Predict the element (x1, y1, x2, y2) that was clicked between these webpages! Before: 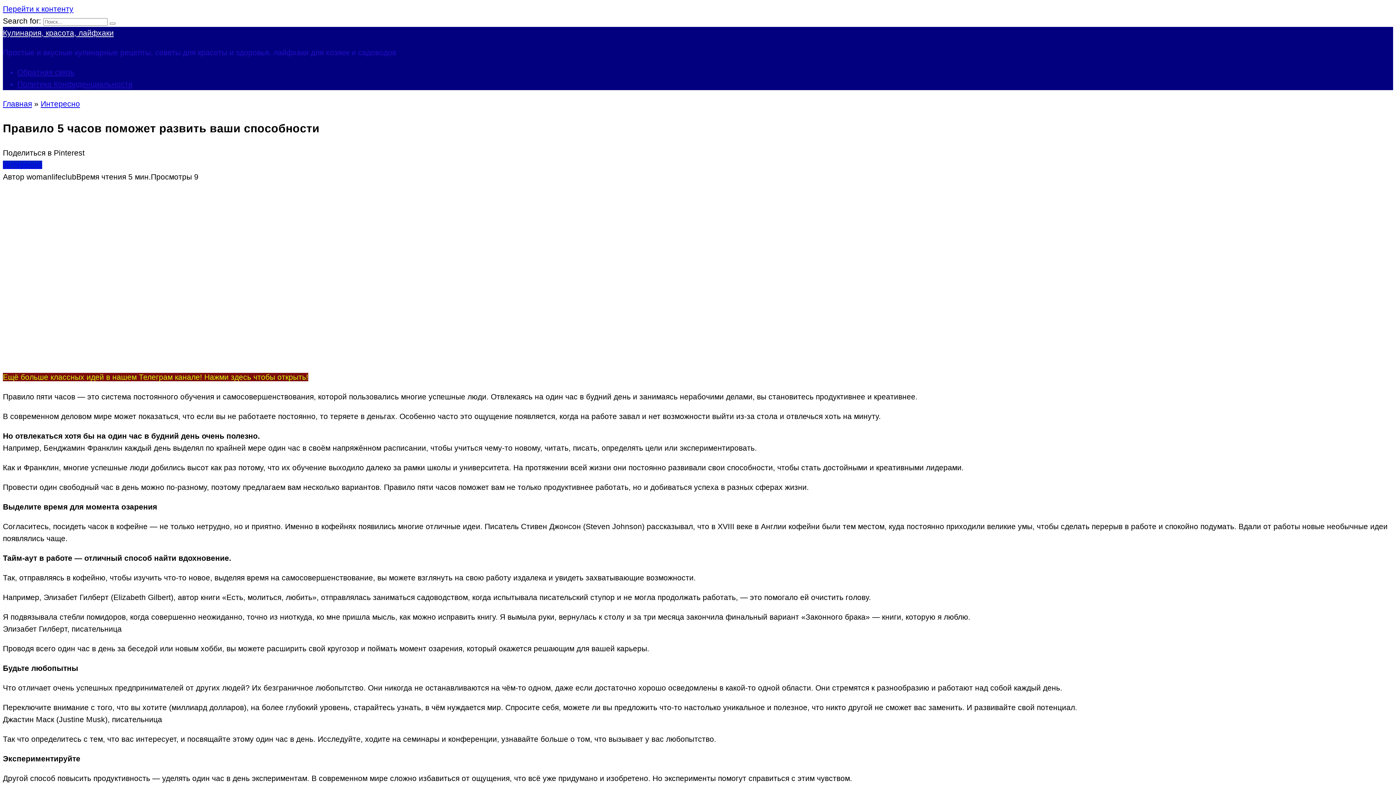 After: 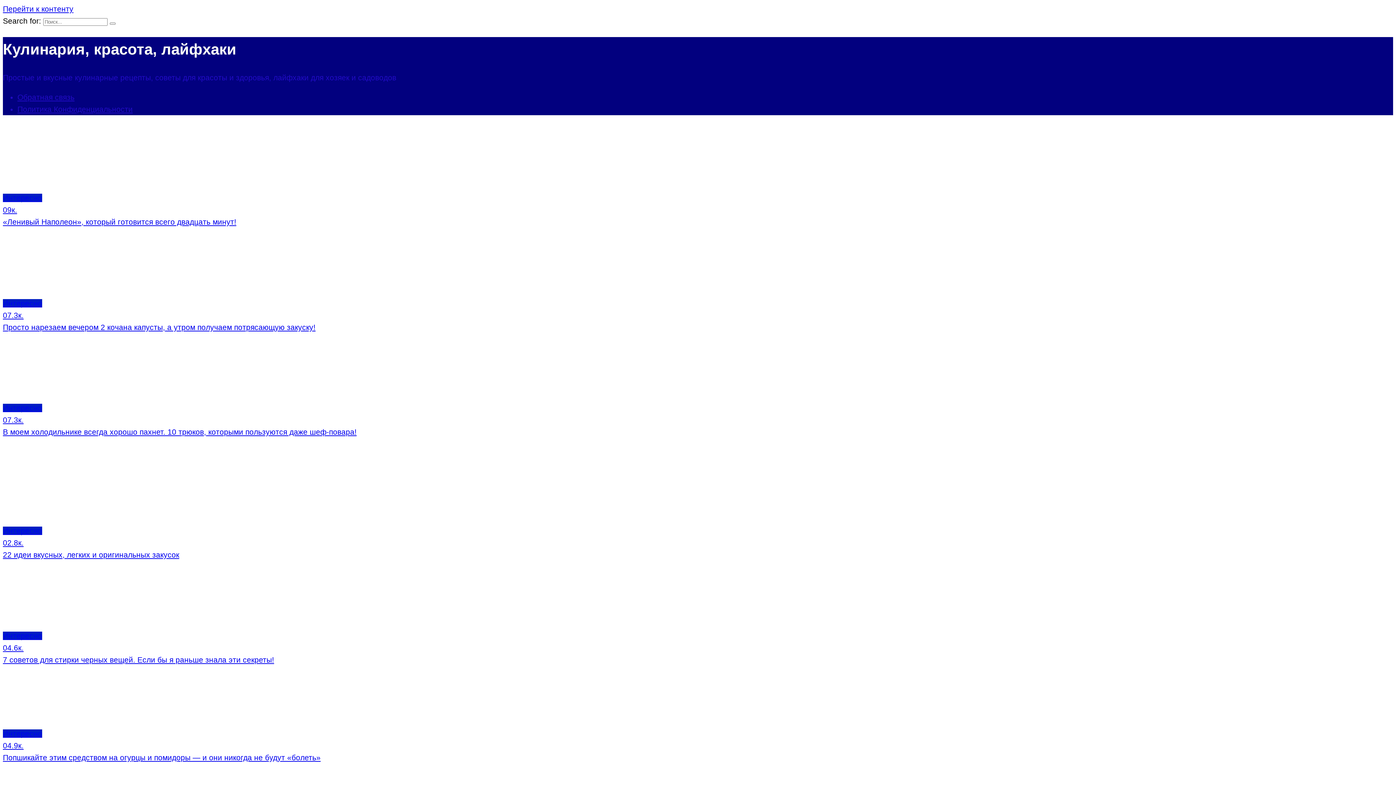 Action: bbox: (2, 28, 113, 37) label: Кулинария, красота, лайфхаки